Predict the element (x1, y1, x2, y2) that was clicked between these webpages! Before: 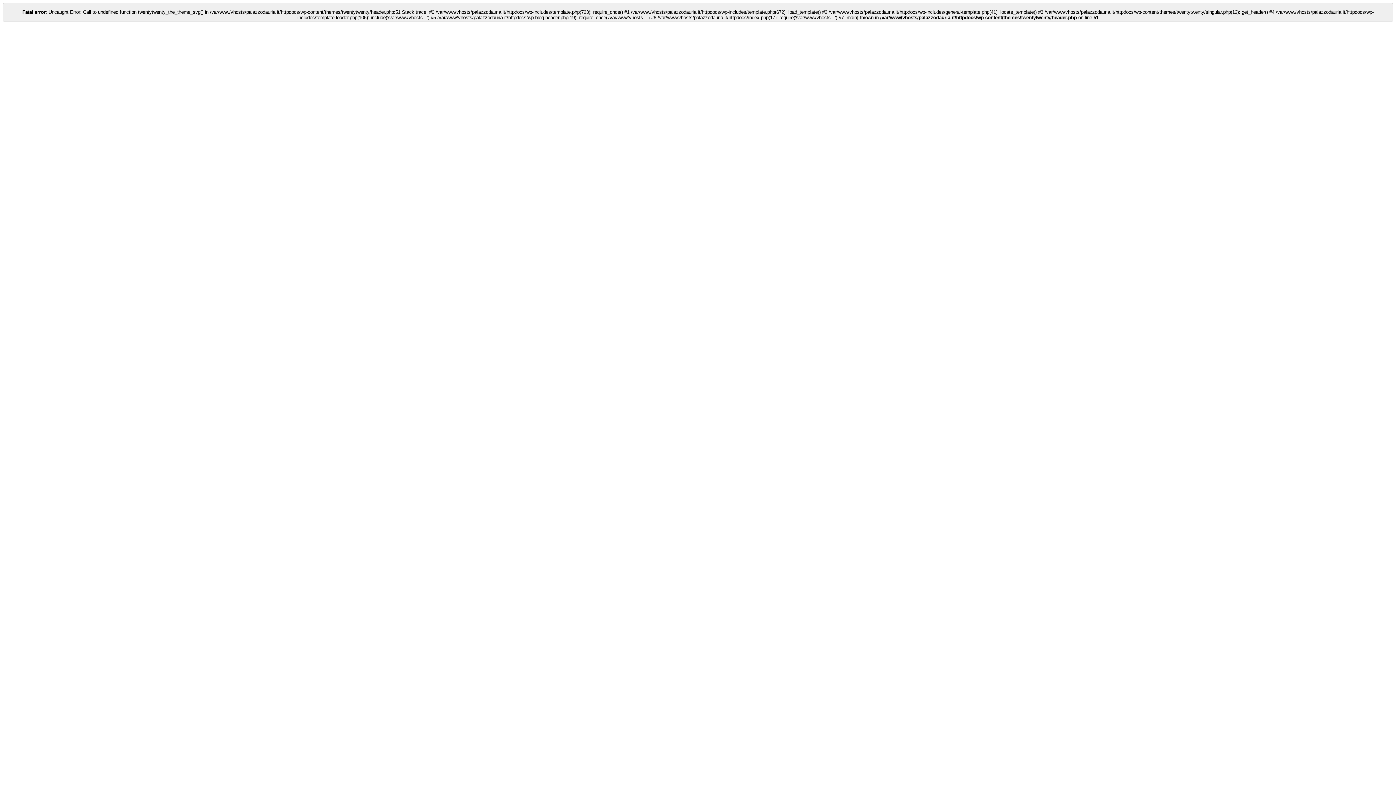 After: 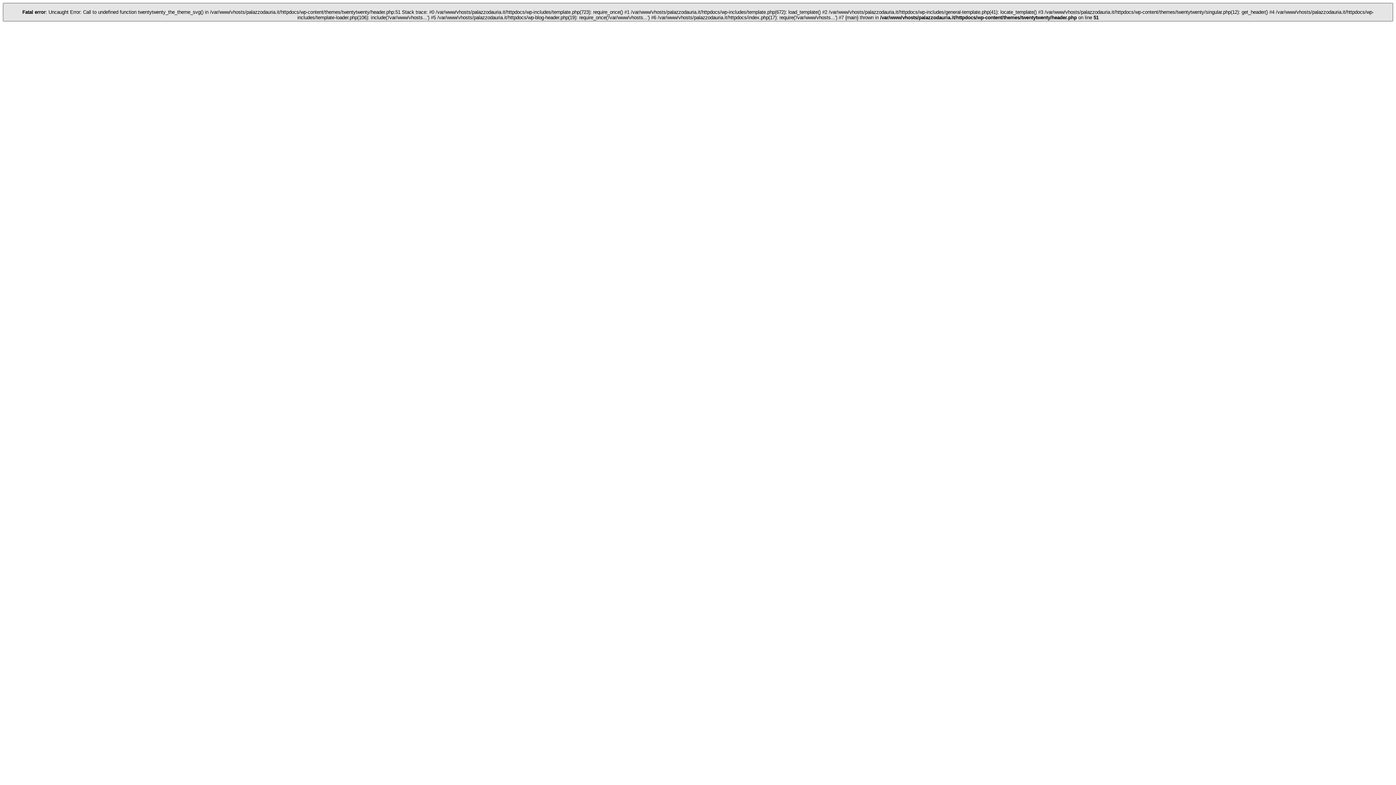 Action: label: 
Fatal error: Uncaught Error: Call to undefined function twentytwenty_the_theme_svg() in /var/www/vhosts/palazzodauria.it/httpdocs/wp-content/themes/twentytwenty/header.php:51 Stack trace: #0 /var/www/vhosts/palazzodauria.it/httpdocs/wp-includes/template.php(723): require_once() #1 /var/www/vhosts/palazzodauria.it/httpdocs/wp-includes/template.php(672): load_template() #2 /var/www/vhosts/palazzodauria.it/httpdocs/wp-includes/general-template.php(41): locate_template() #3 /var/www/vhosts/palazzodauria.it/httpdocs/wp-content/themes/twentytwenty/singular.php(12): get_header() #4 /var/www/vhosts/palazzodauria.it/httpdocs/wp-includes/template-loader.php(106): include('/var/www/vhosts...') #5 /var/www/vhosts/palazzodauria.it/httpdocs/wp-blog-header.php(19): require_once('/var/www/vhosts...') #6 /var/www/vhosts/palazzodauria.it/httpdocs/index.php(17): require('/var/www/vhosts...') #7 {main} thrown in /var/www/vhosts/palazzodauria.it/httpdocs/wp-content/themes/twentytwenty/header.php on line 51
 bbox: (2, 2, 1393, 21)